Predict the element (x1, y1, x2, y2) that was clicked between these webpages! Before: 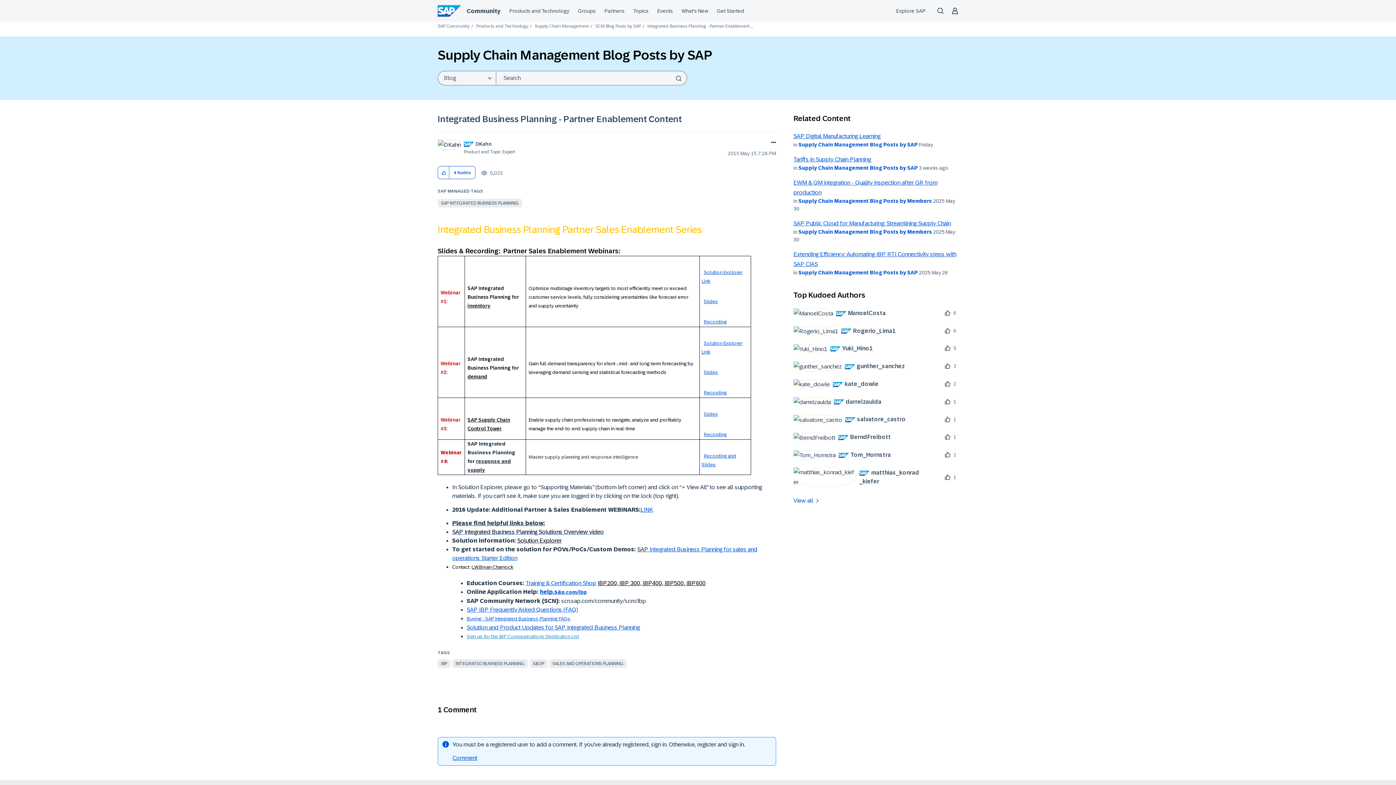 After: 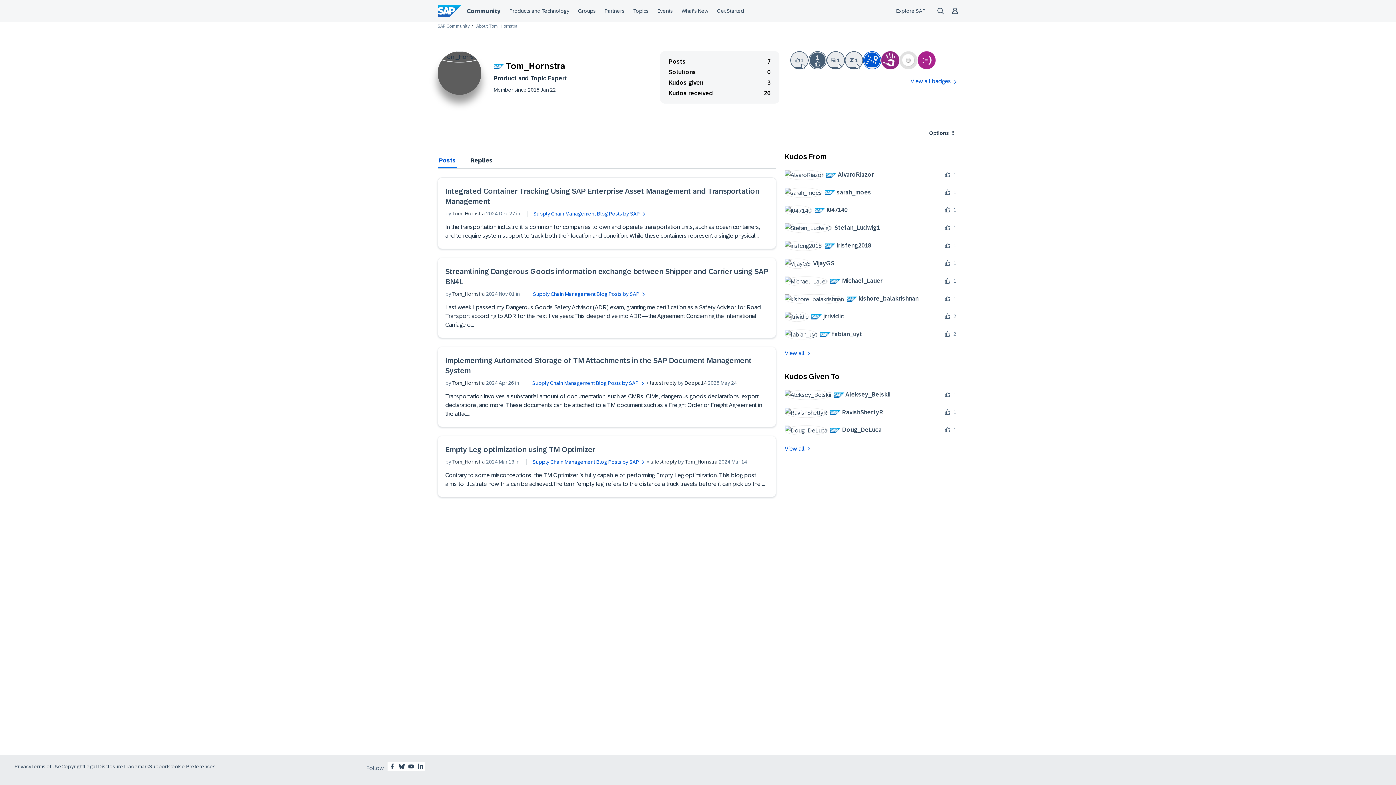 Action: bbox: (793, 450, 896, 460) label: 	
 Tom_Hornstra